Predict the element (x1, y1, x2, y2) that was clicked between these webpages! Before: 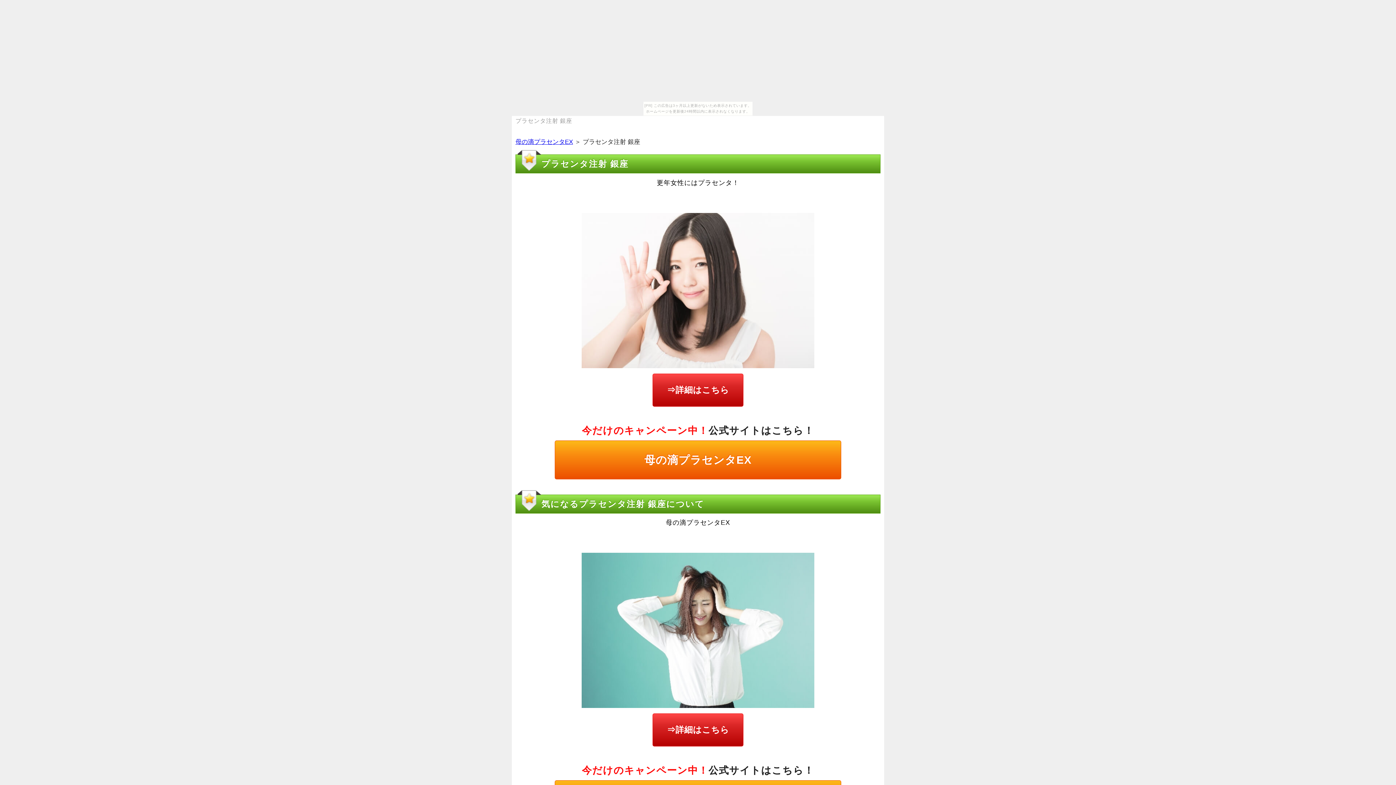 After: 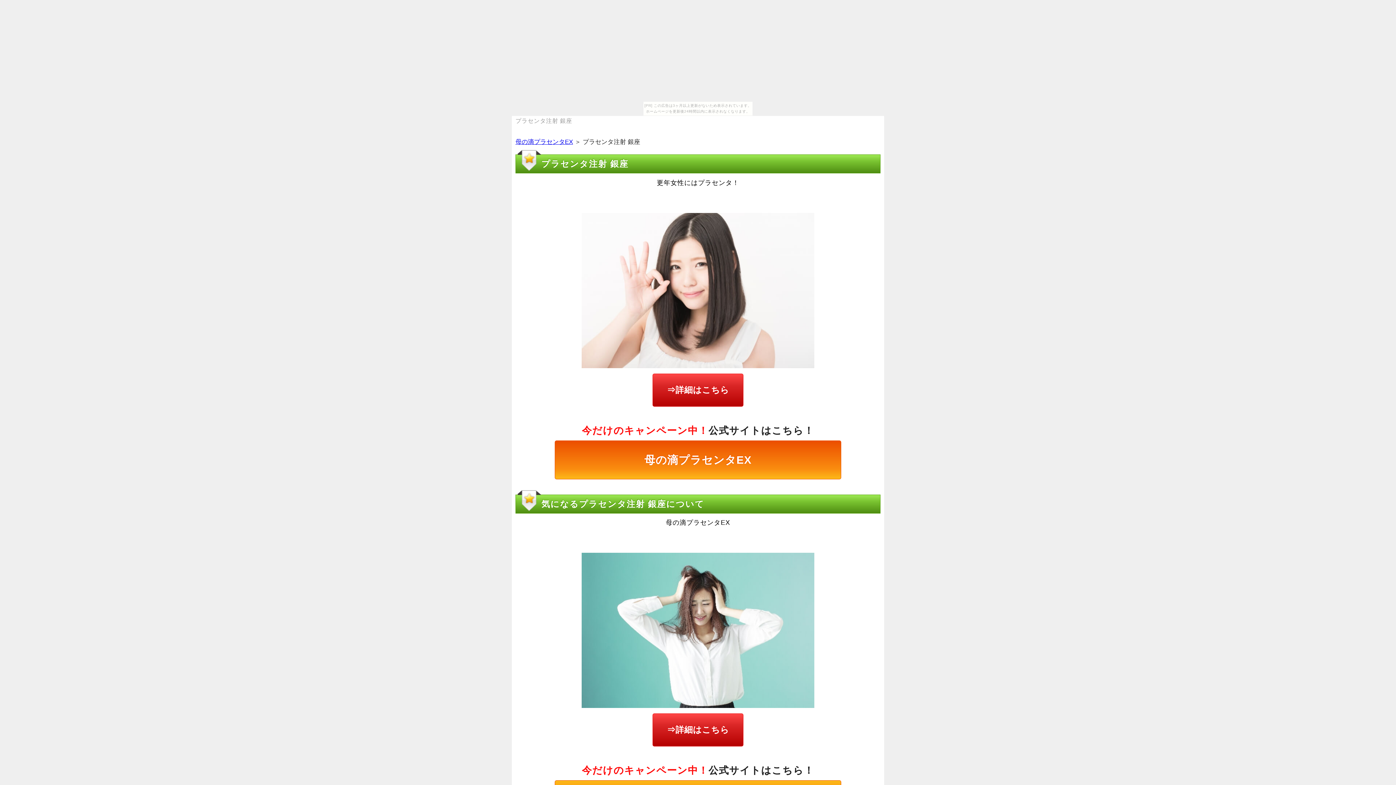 Action: bbox: (555, 440, 841, 479) label: 母の滴プラセンタEX